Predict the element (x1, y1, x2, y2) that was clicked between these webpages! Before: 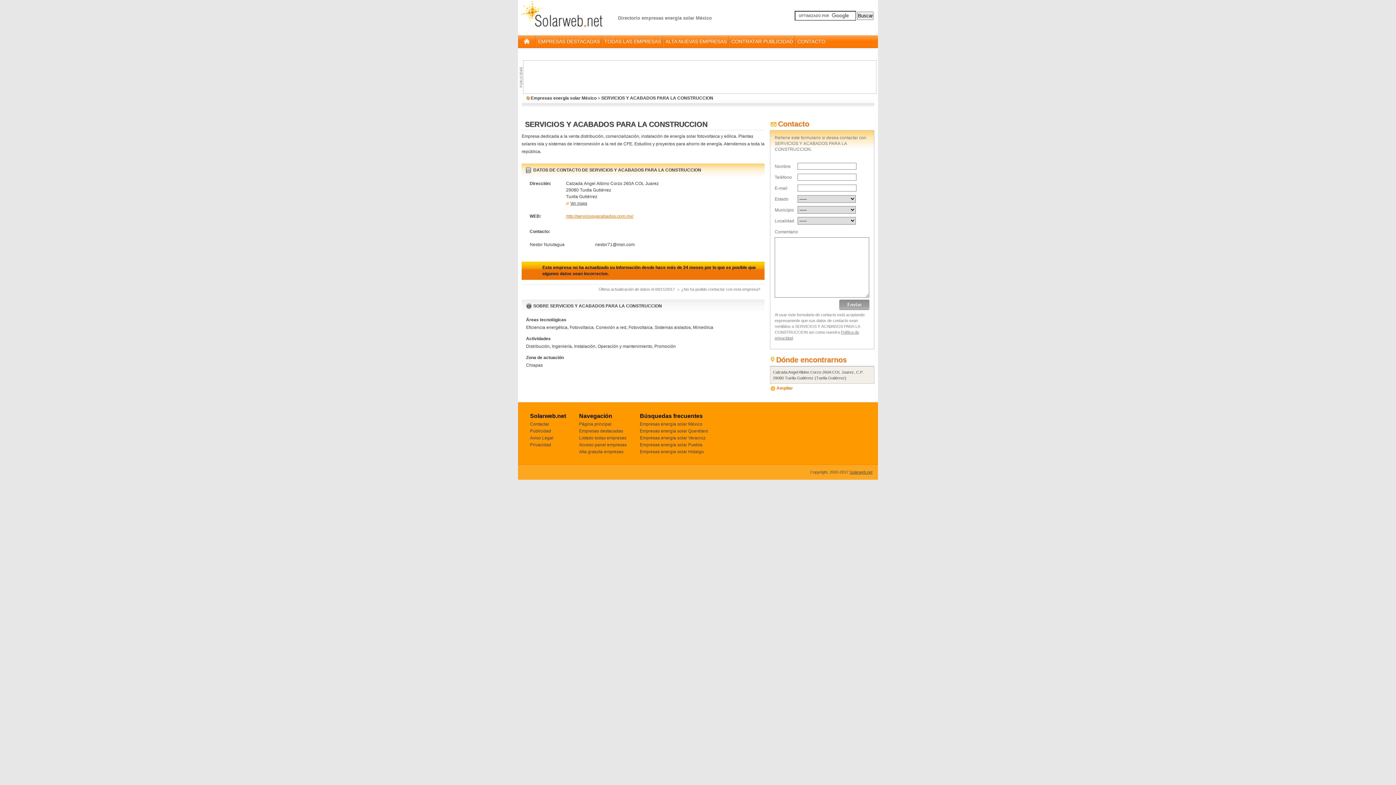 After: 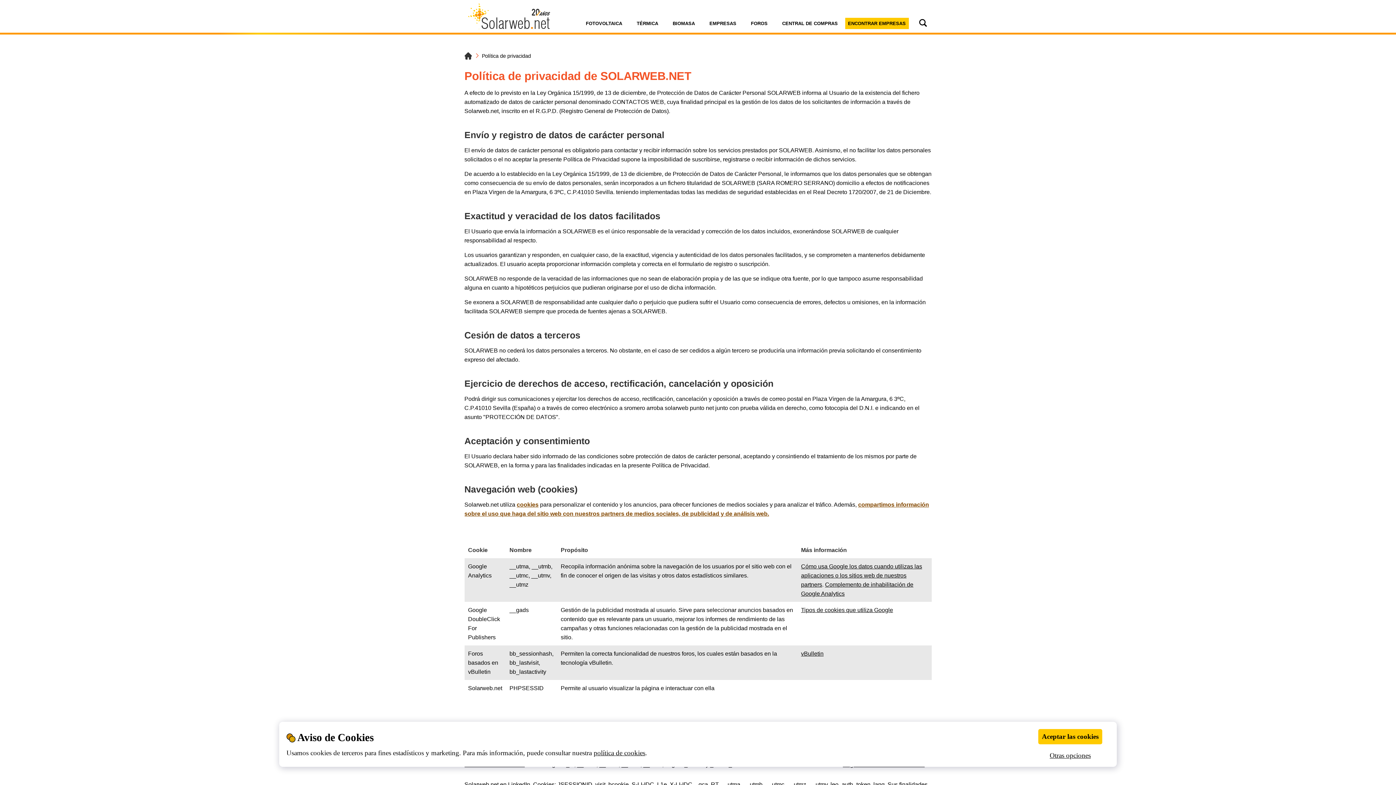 Action: label: Privacidad bbox: (530, 442, 551, 447)